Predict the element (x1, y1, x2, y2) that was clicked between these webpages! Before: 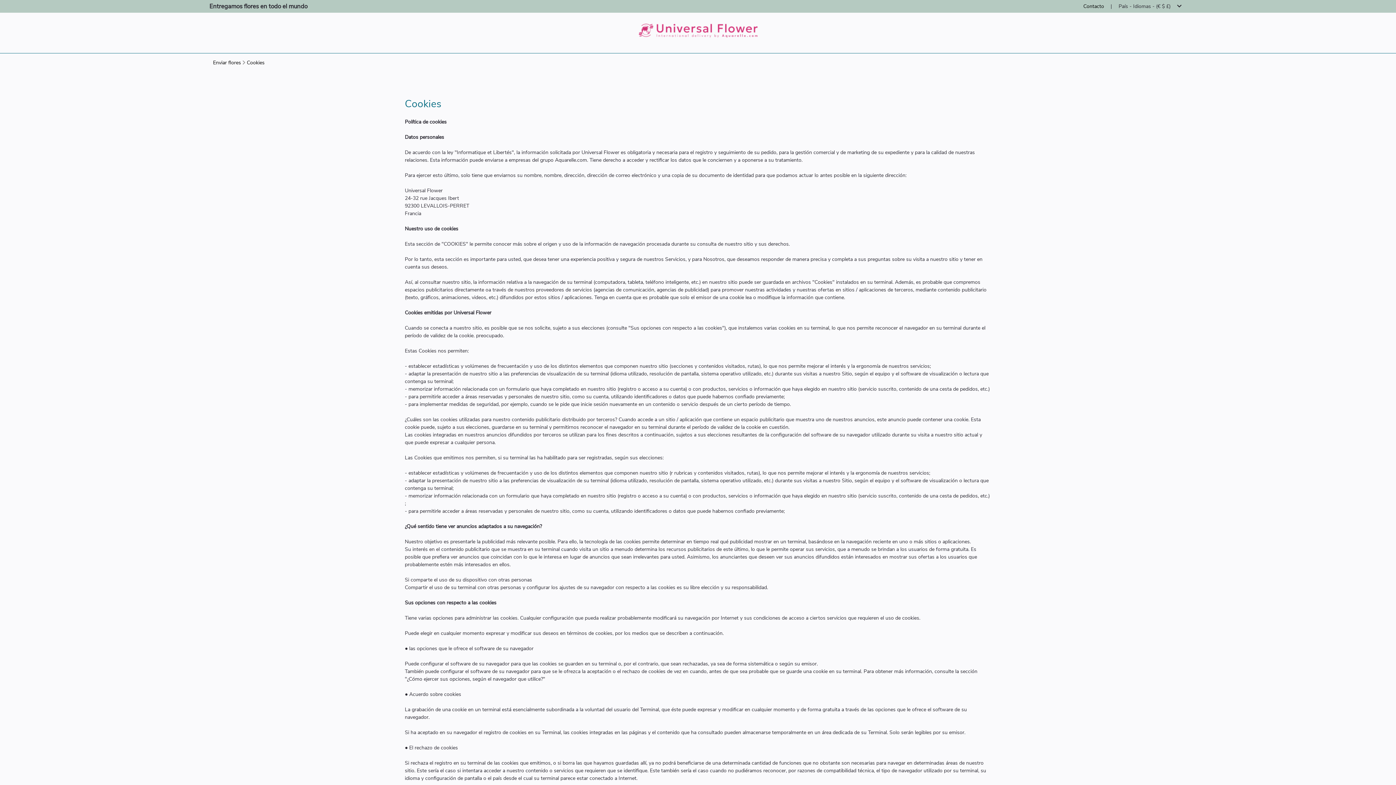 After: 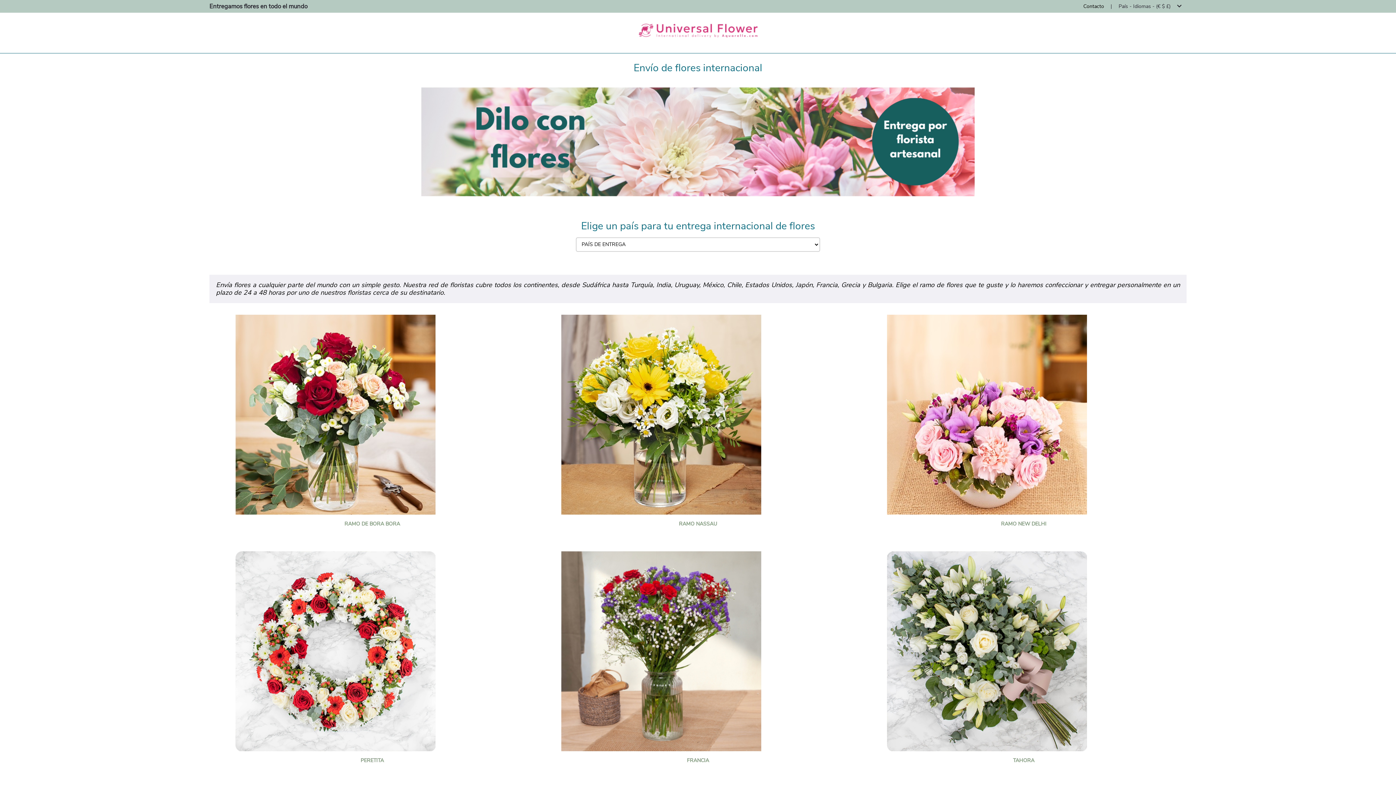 Action: bbox: (213, 59, 241, 66) label: Enviar flores